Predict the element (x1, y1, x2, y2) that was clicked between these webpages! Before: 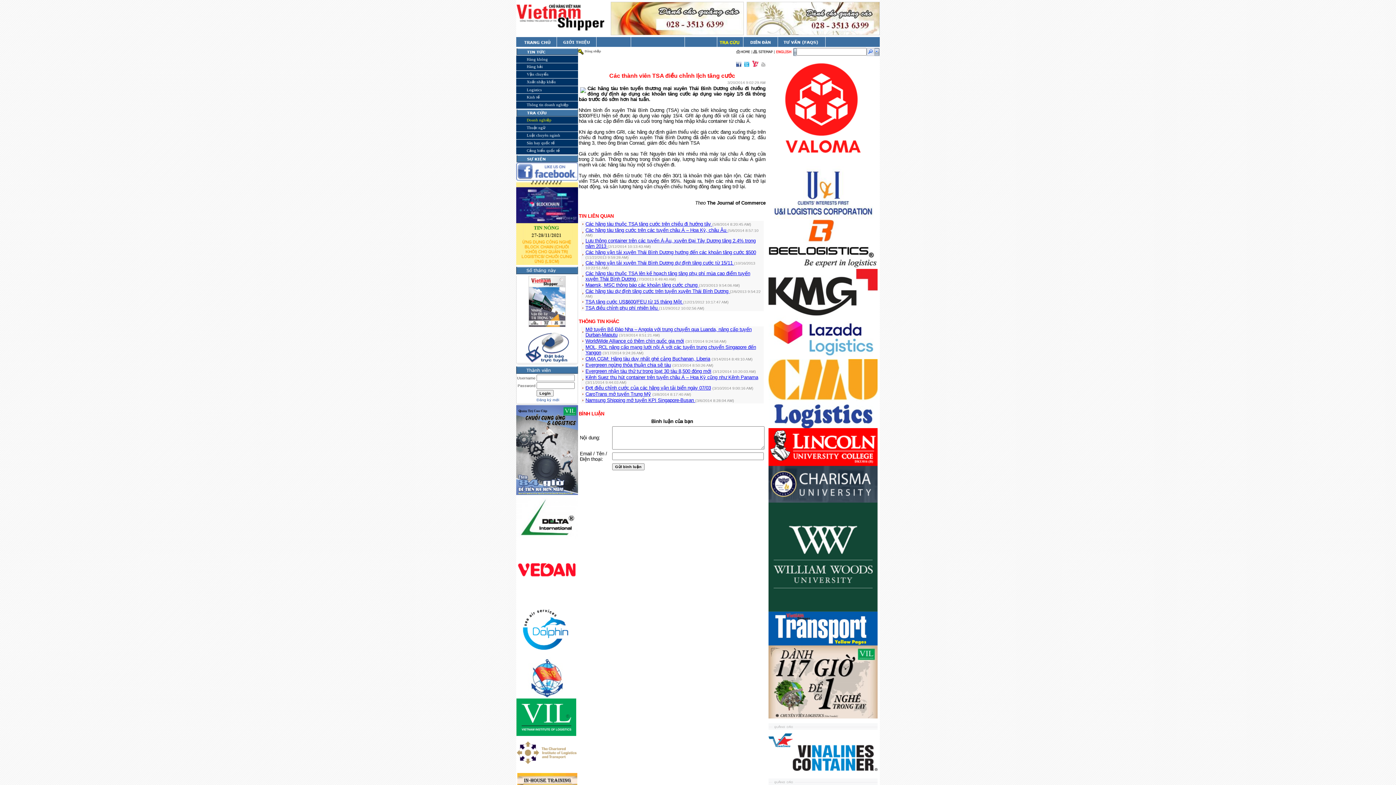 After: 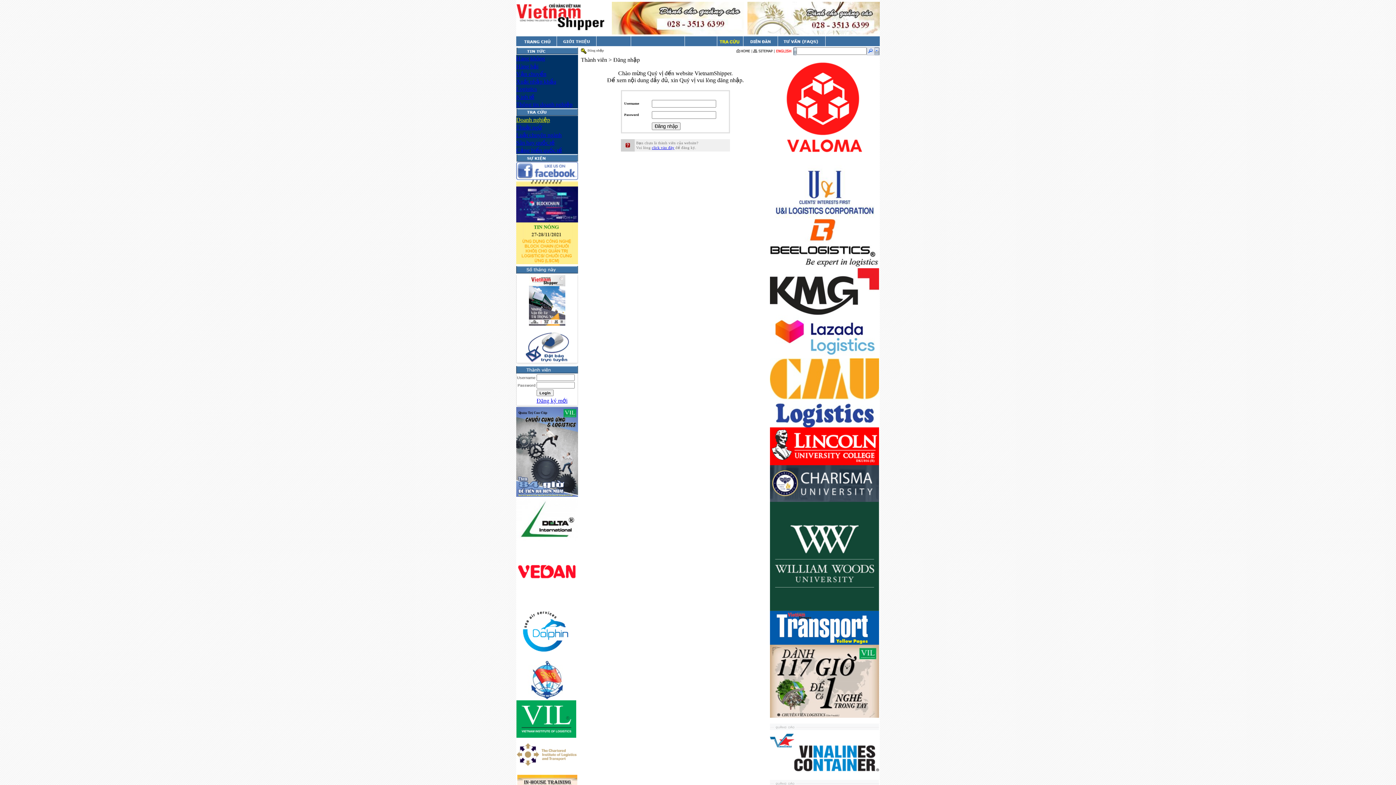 Action: label: Sân bay quốc tế bbox: (526, 140, 554, 145)